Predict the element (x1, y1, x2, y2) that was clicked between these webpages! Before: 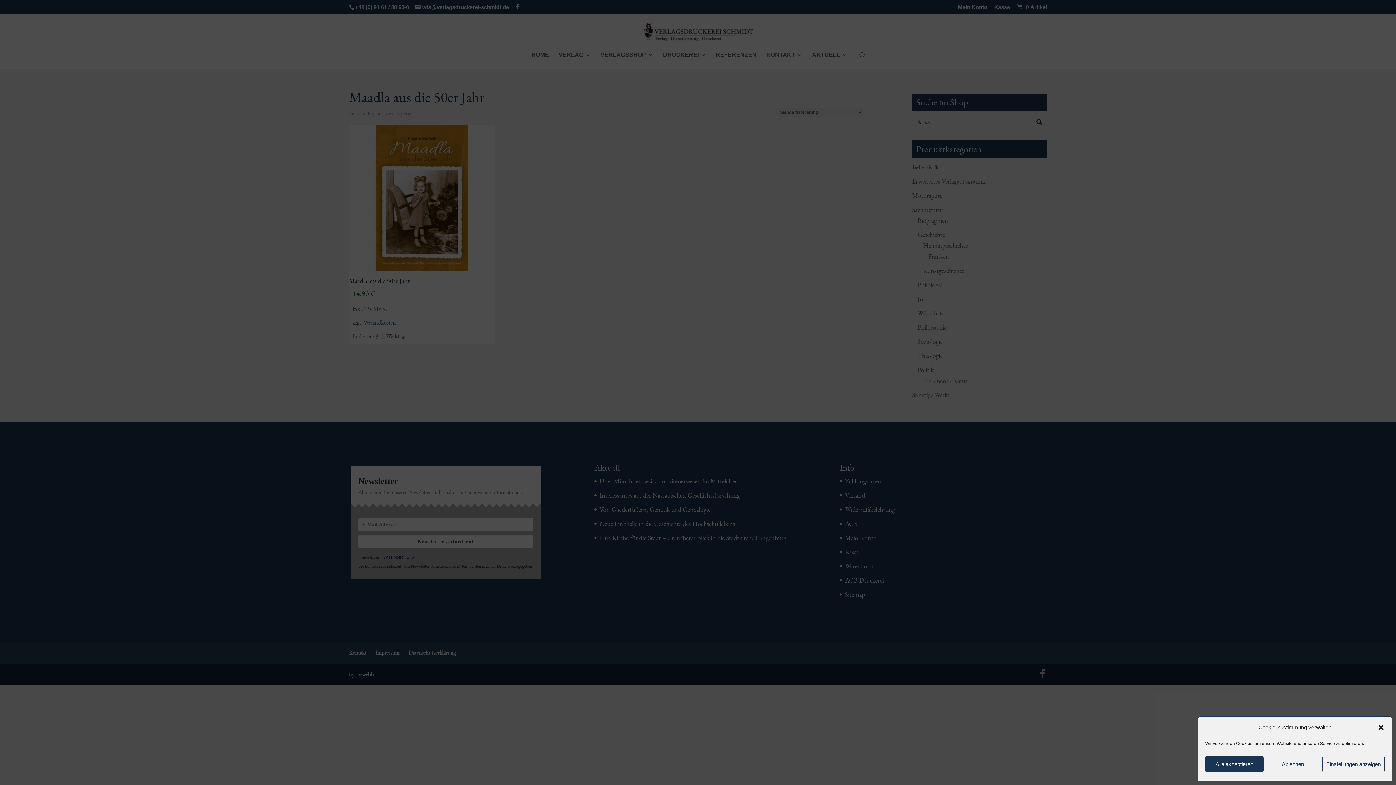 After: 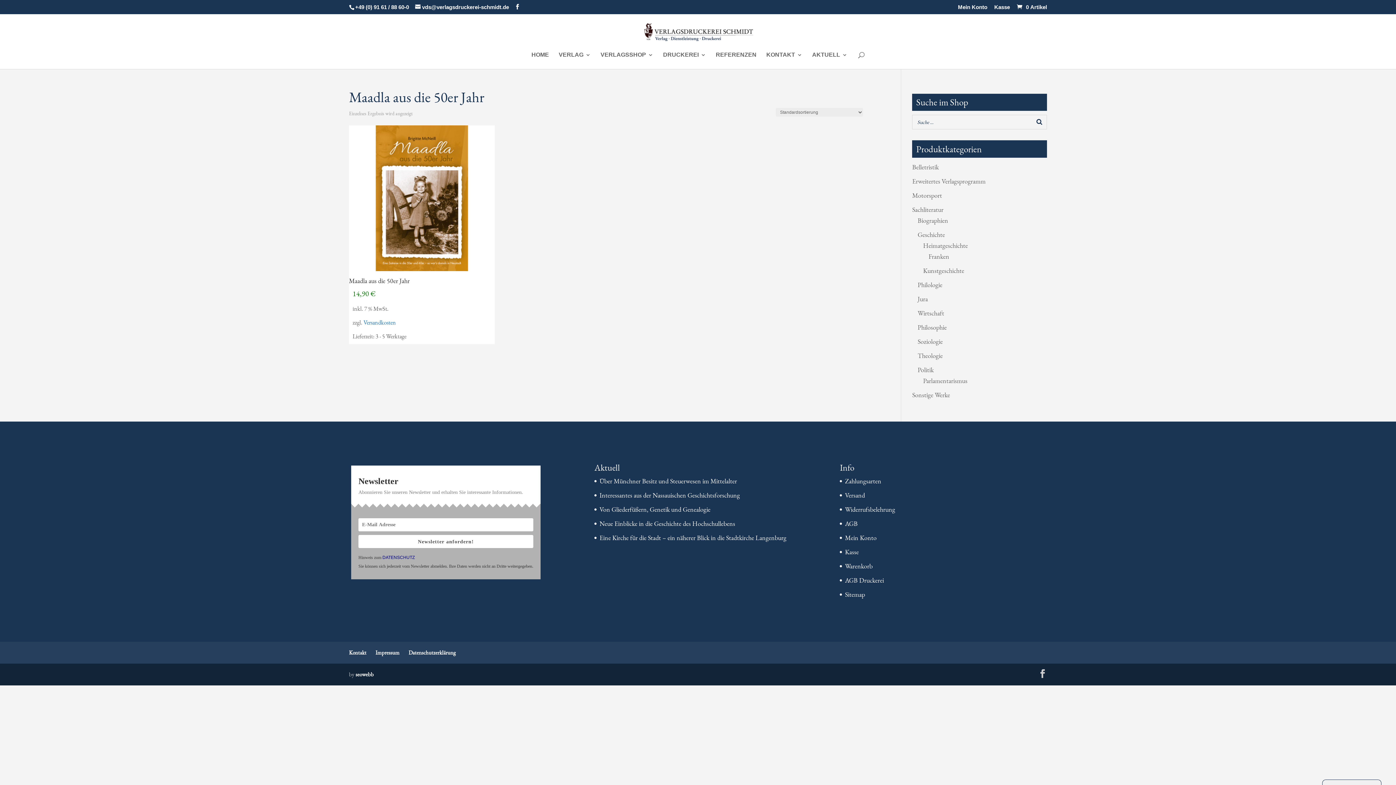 Action: bbox: (1205, 756, 1264, 772) label: Alle akzeptieren